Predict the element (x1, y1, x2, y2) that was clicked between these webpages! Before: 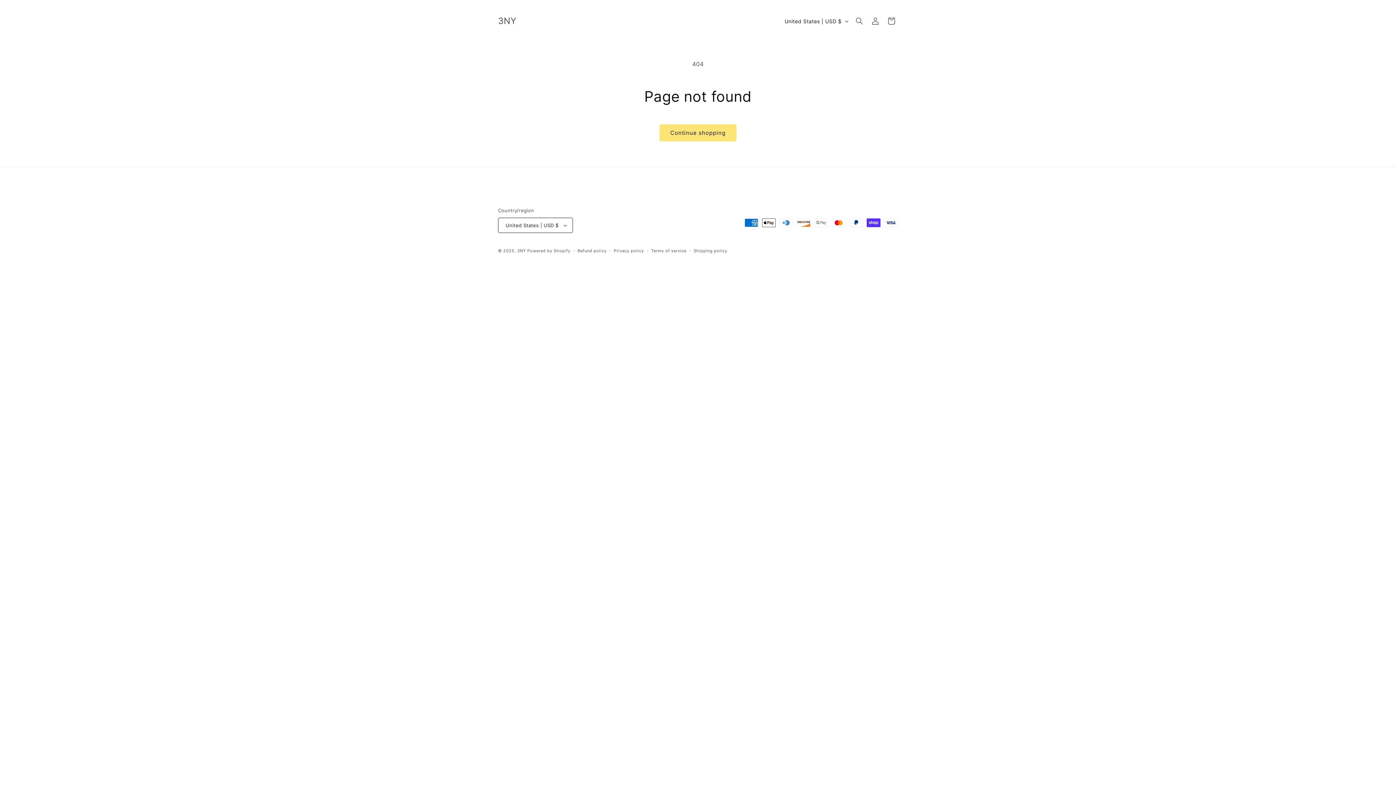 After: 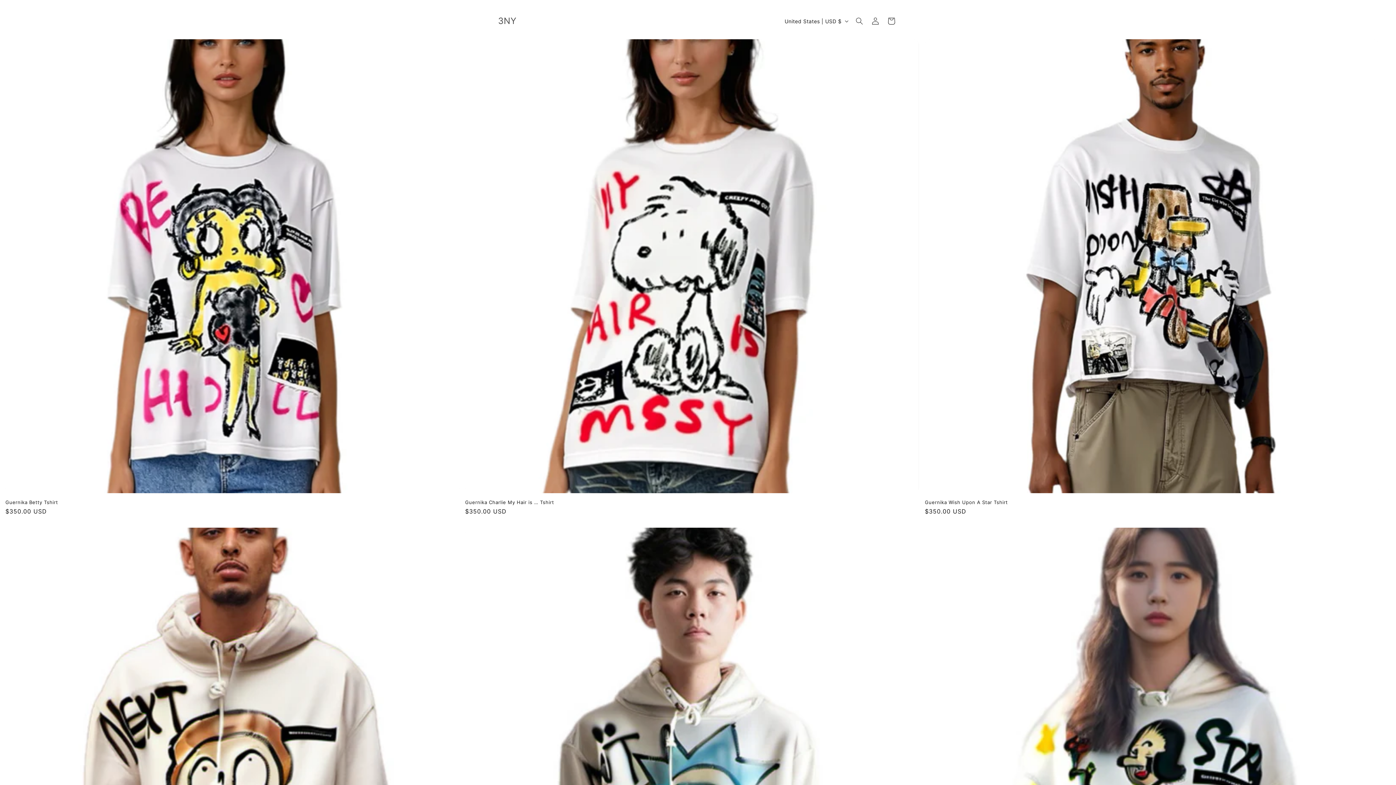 Action: bbox: (517, 248, 526, 253) label: 3NY